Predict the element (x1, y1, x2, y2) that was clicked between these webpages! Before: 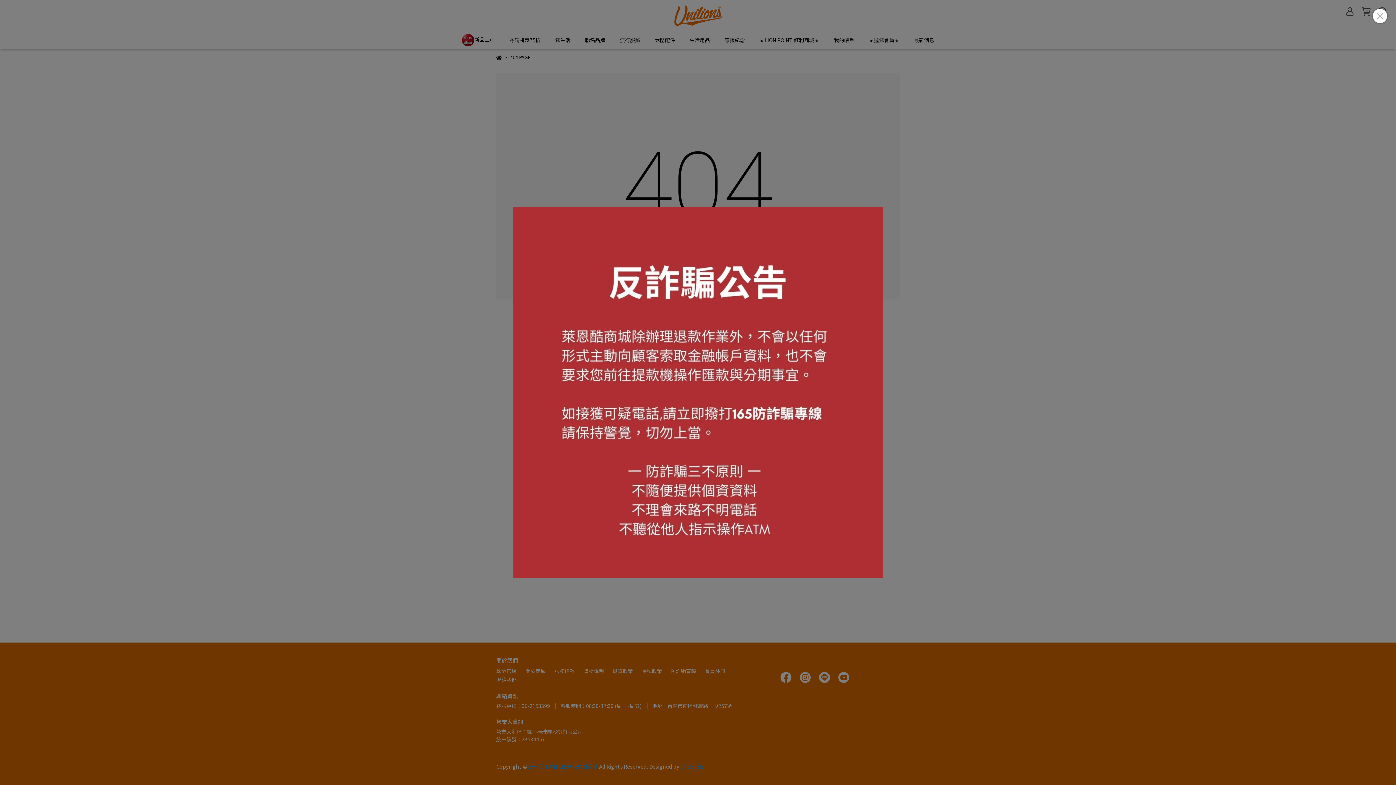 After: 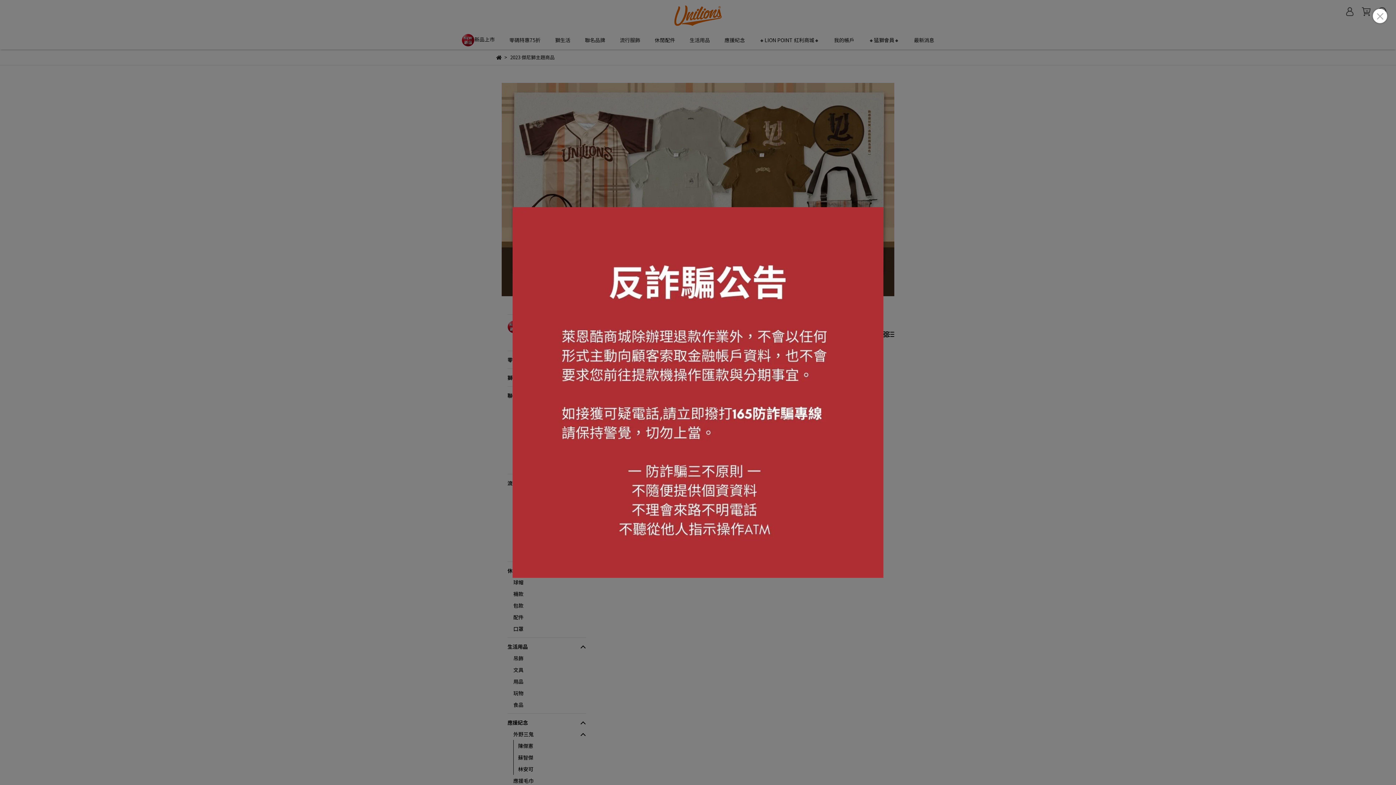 Action: bbox: (512, 207, 883, 578)